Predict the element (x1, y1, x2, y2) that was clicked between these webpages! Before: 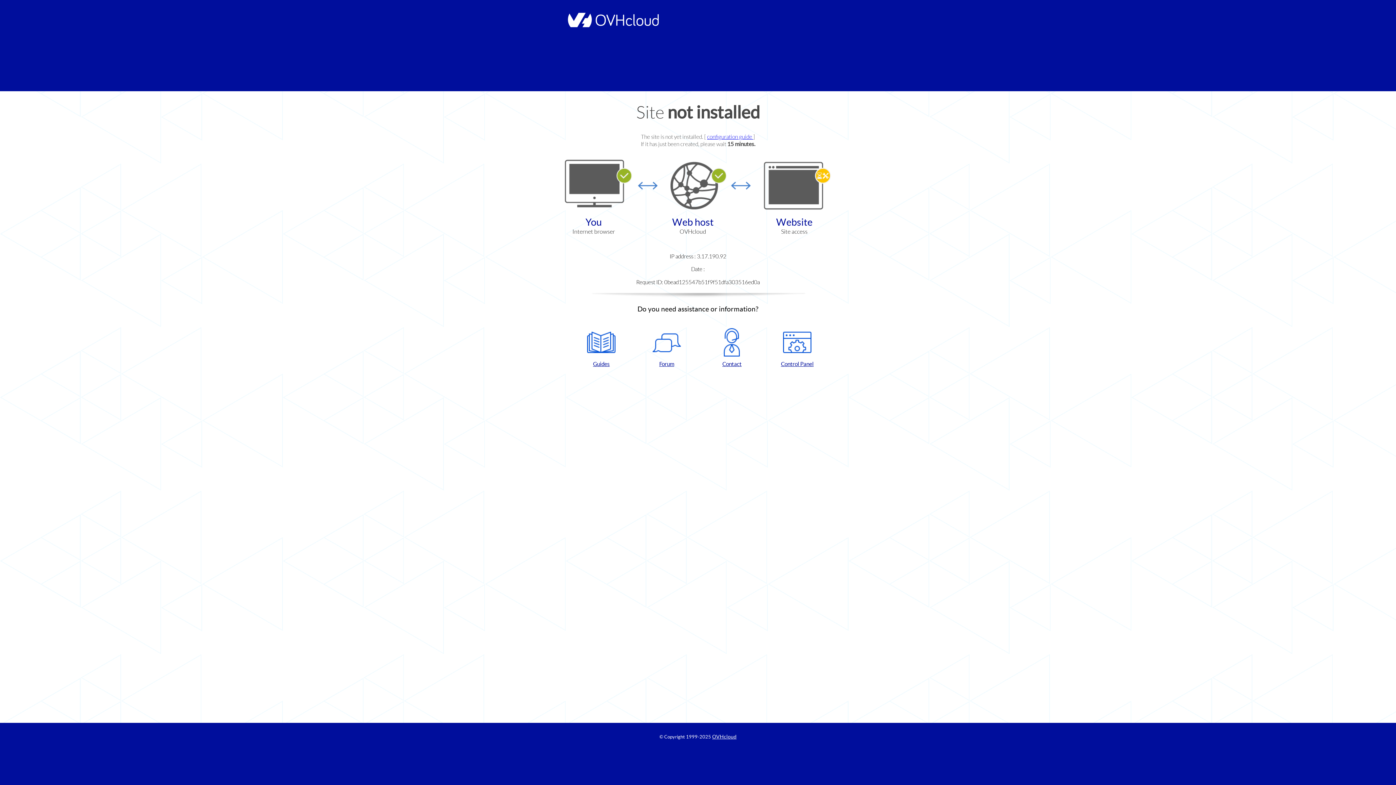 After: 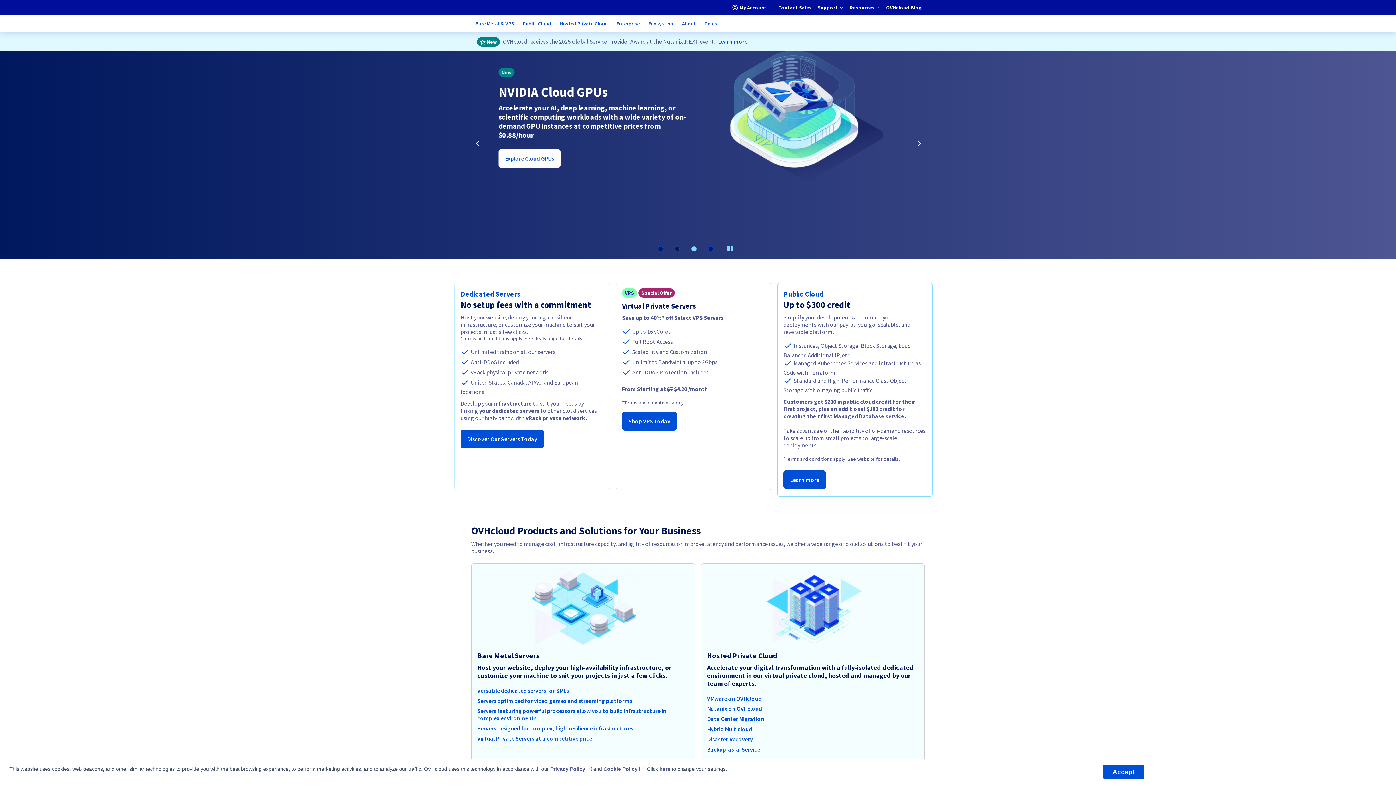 Action: bbox: (564, 22, 658, 28)